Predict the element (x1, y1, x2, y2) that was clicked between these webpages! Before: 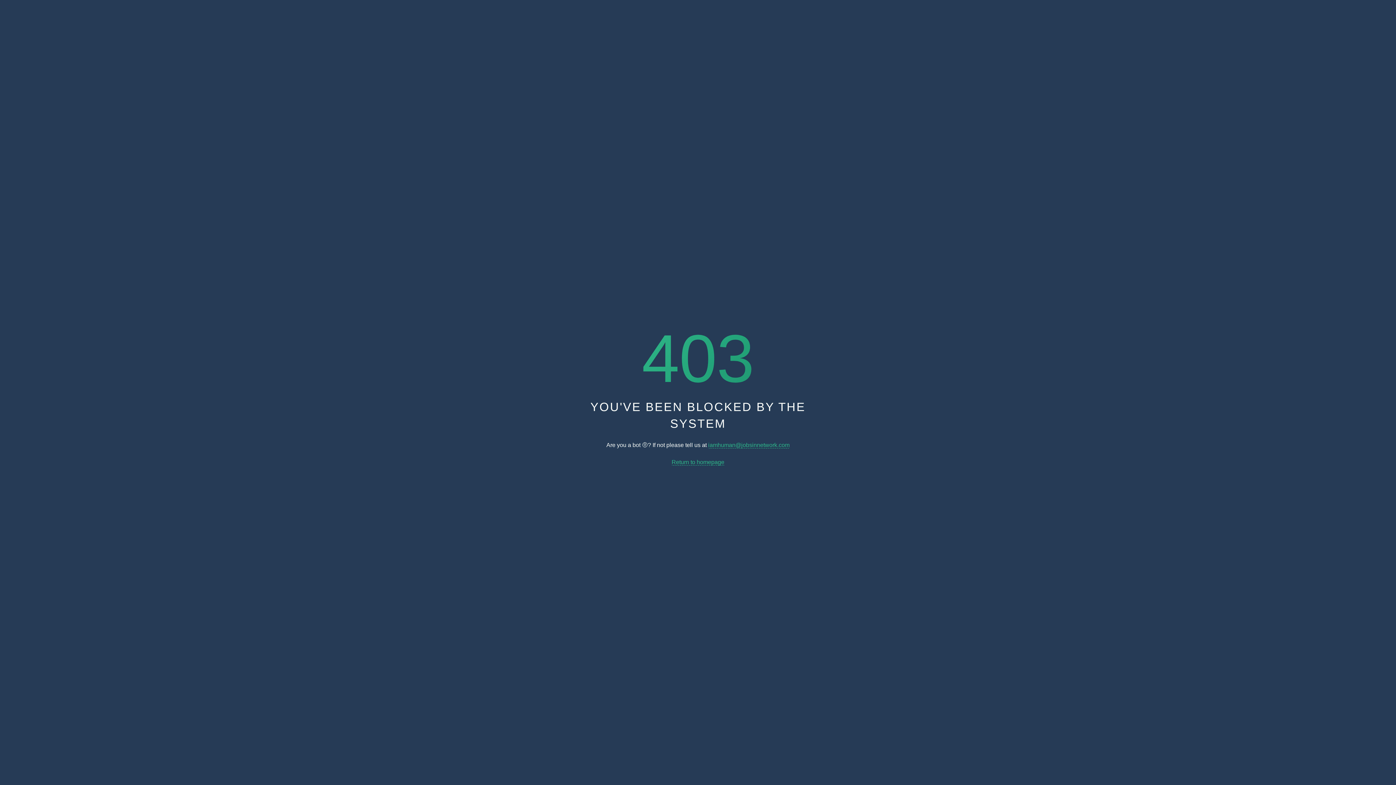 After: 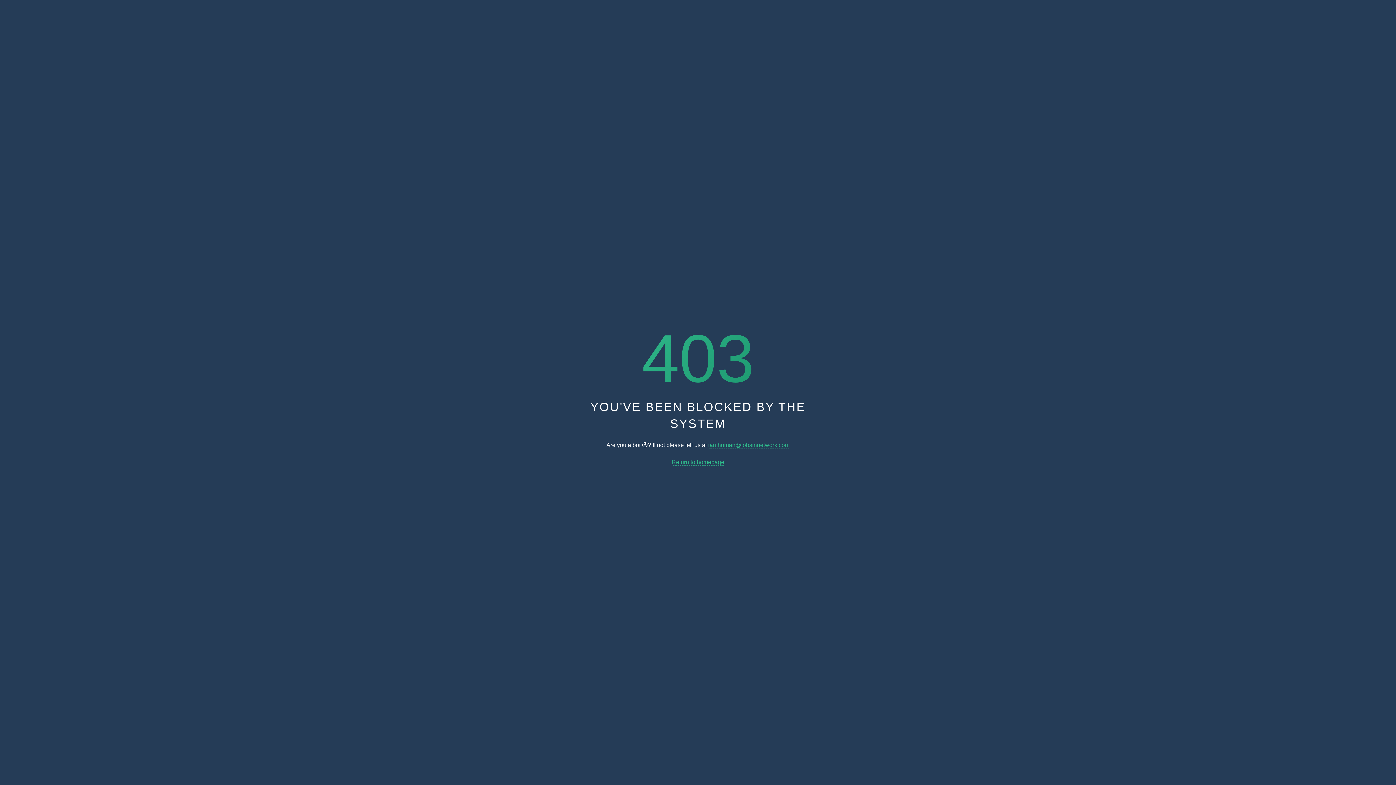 Action: bbox: (708, 442, 789, 448) label: iamhuman@jobsinnetwork.com